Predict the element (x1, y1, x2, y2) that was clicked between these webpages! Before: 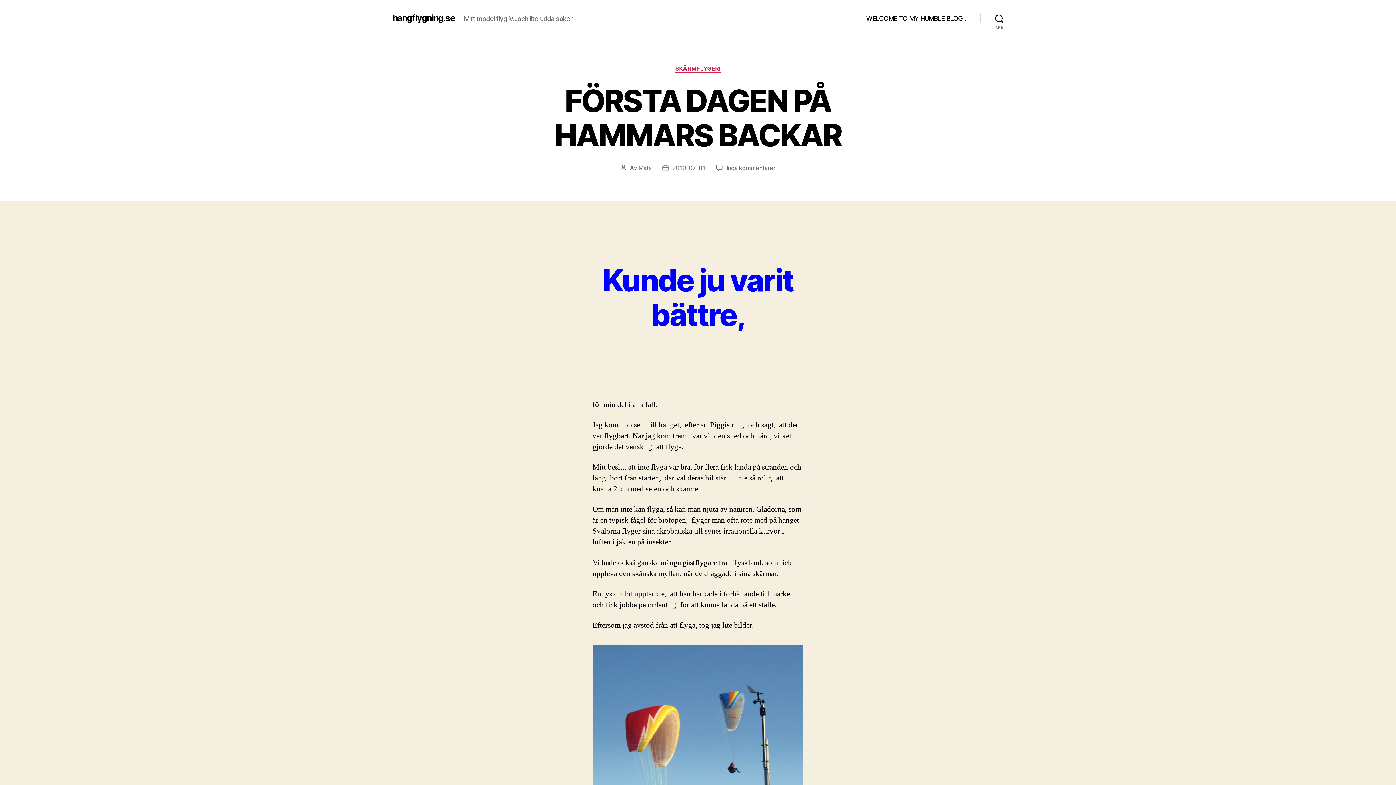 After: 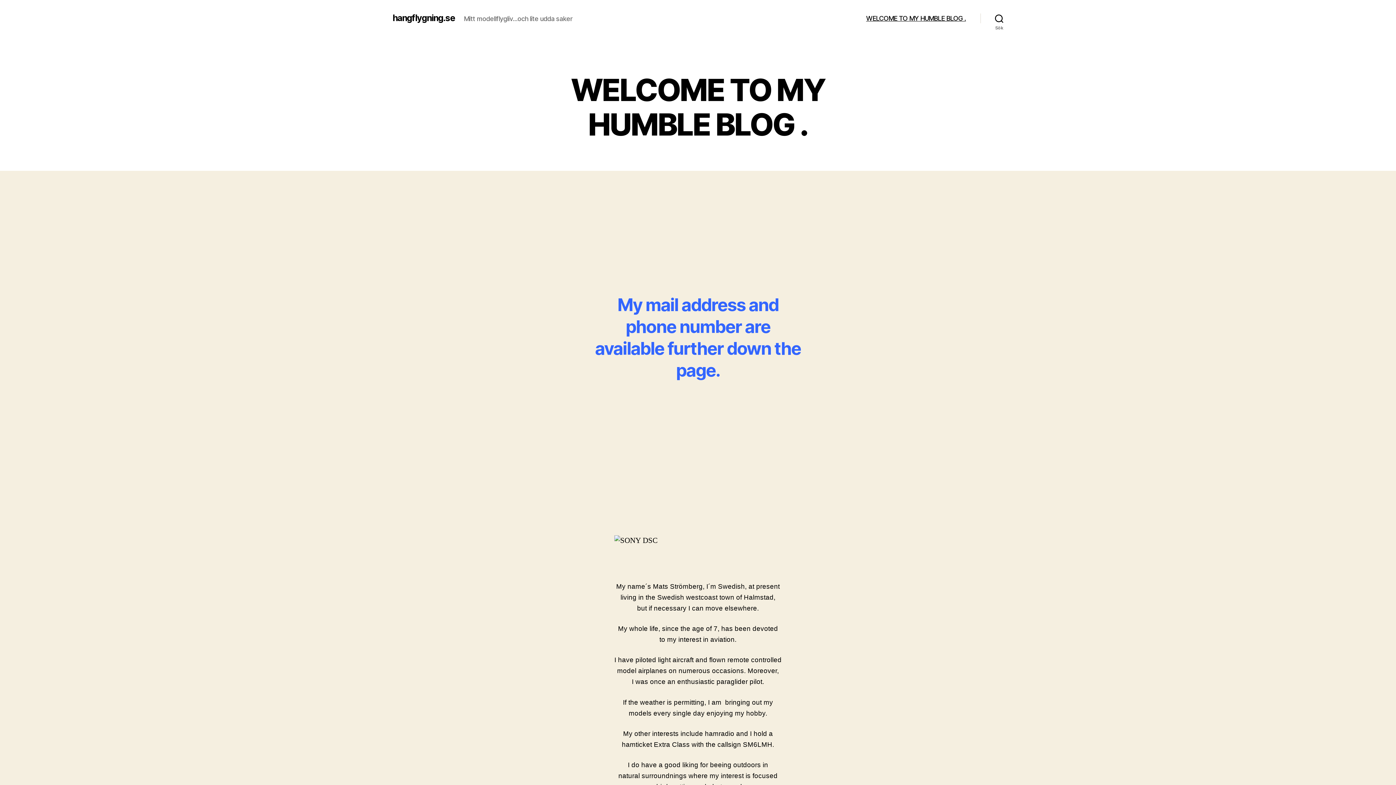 Action: bbox: (866, 14, 966, 22) label: WELCOME TO MY HUMBLE BLOG .